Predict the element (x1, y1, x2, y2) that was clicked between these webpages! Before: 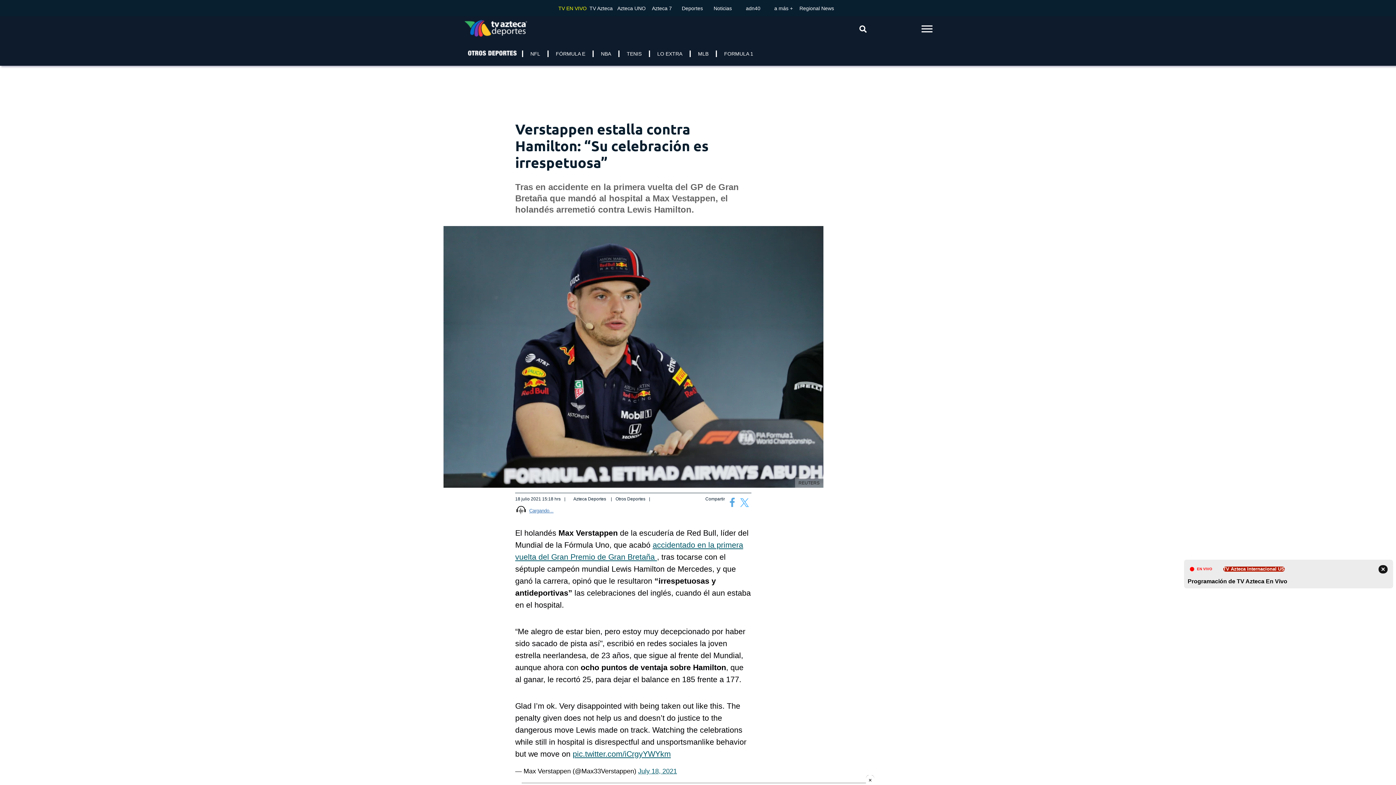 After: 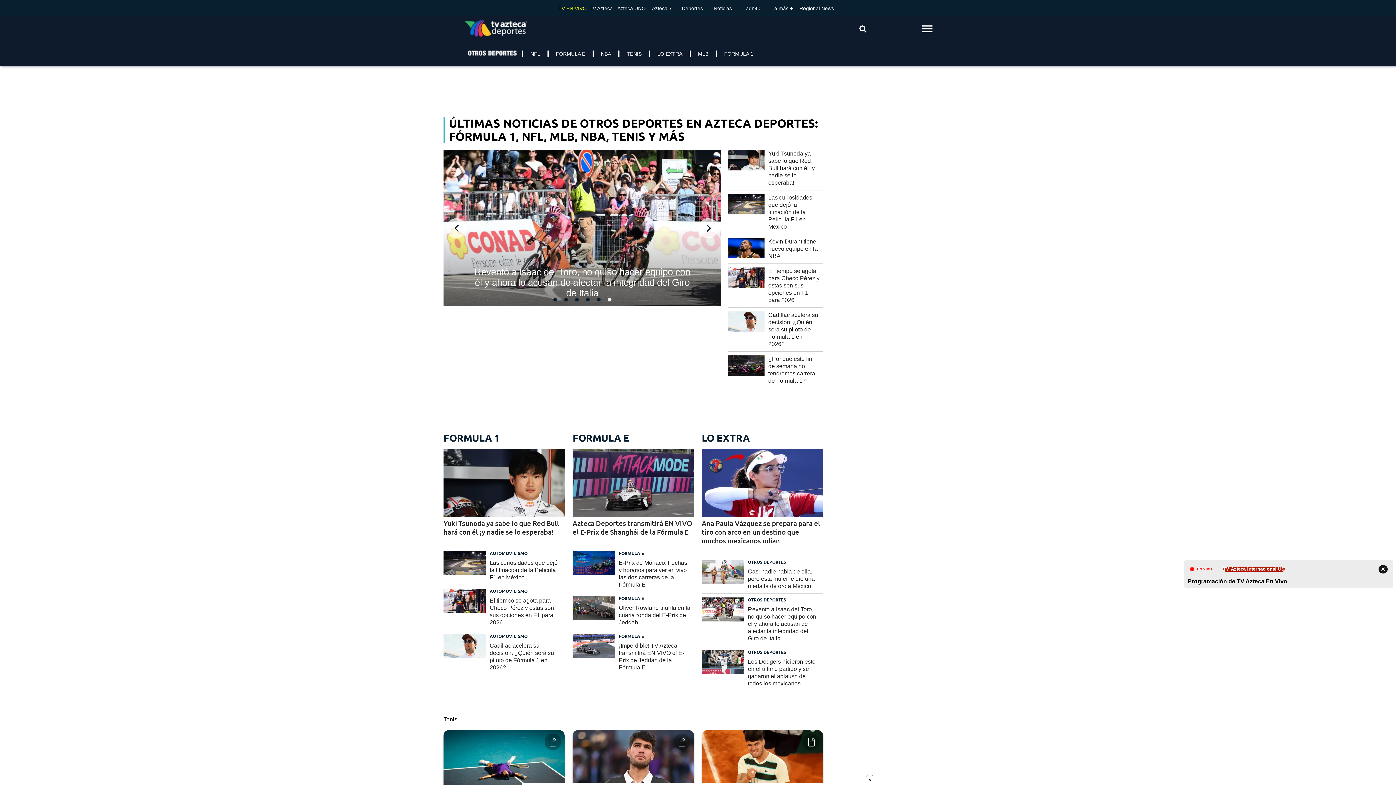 Action: label: logo bbox: (464, 56, 519, 62)